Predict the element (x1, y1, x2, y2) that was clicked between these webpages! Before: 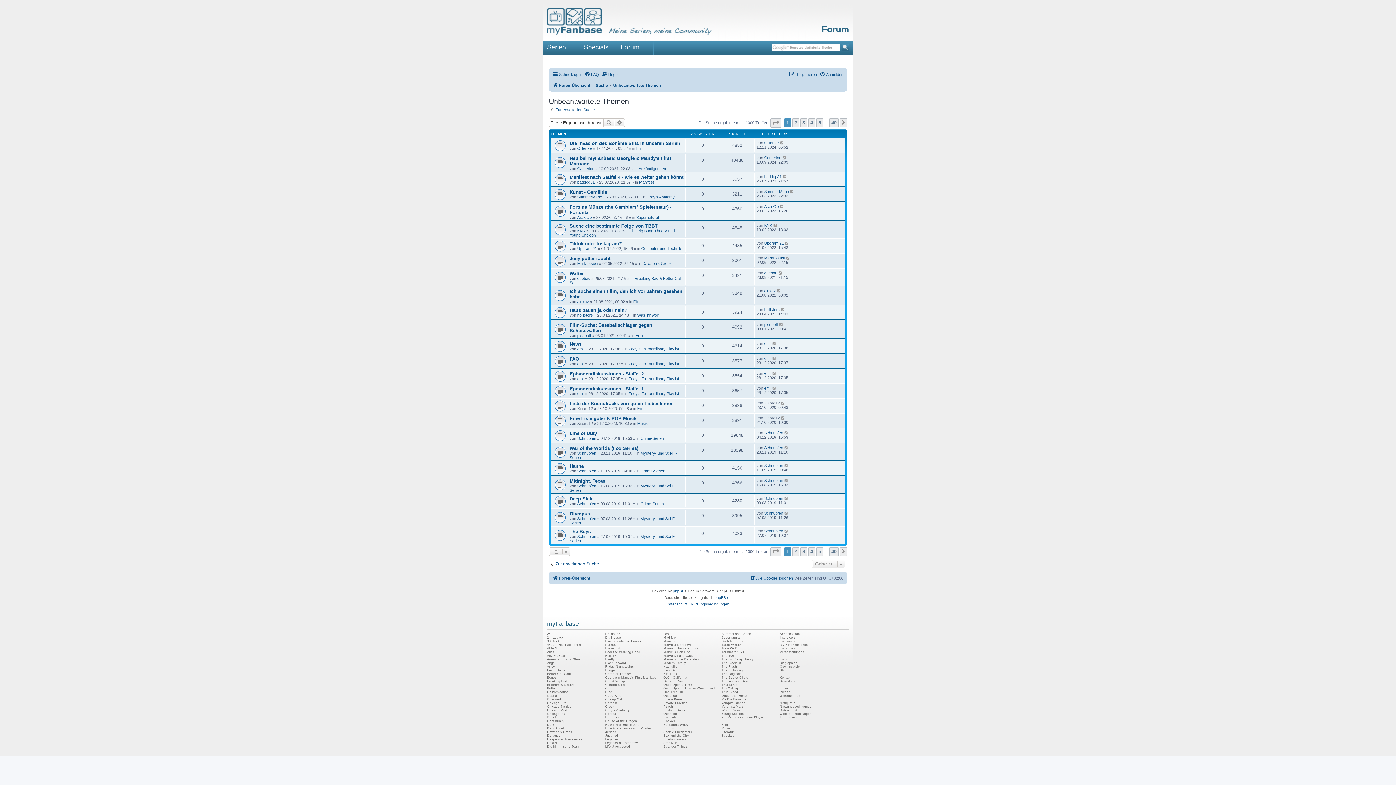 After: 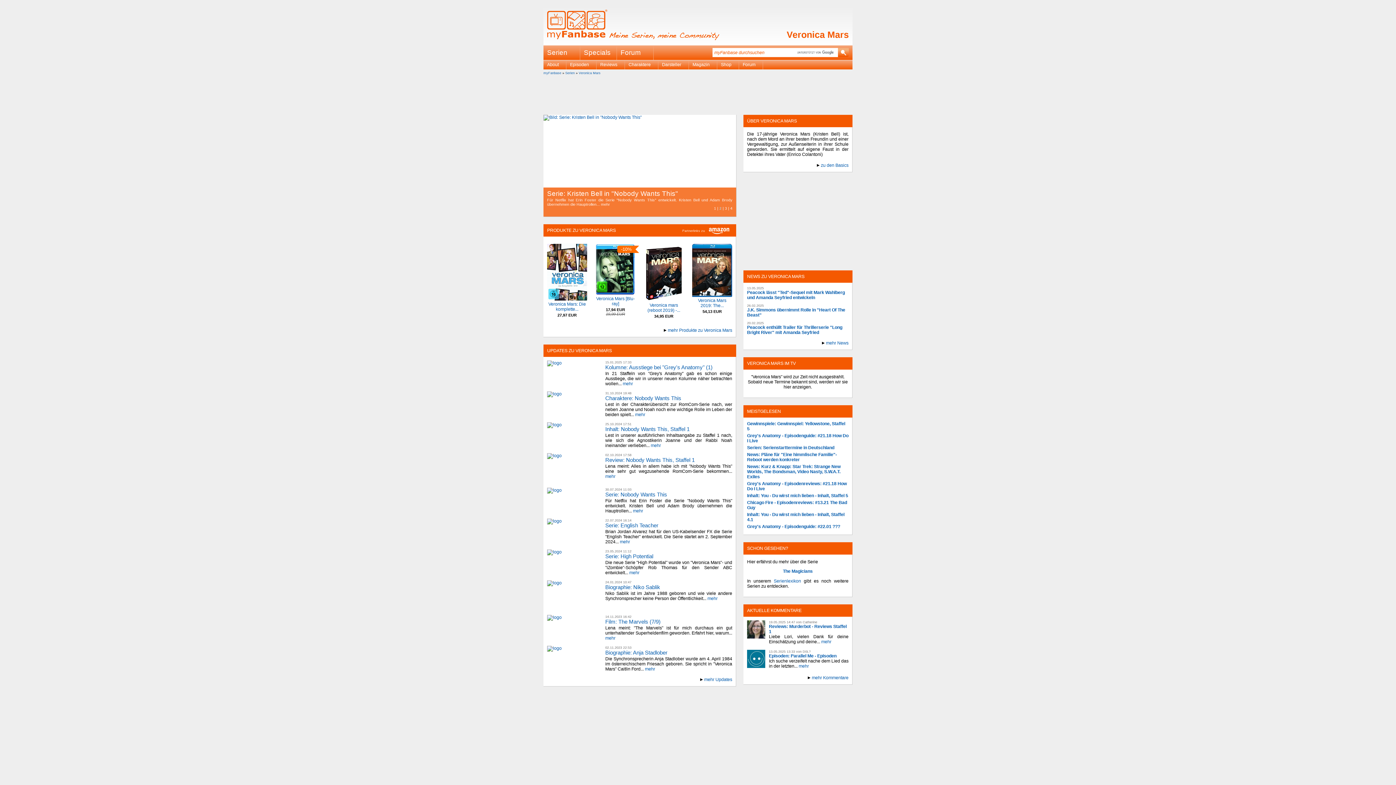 Action: label: Veronica Mars bbox: (721, 704, 743, 708)